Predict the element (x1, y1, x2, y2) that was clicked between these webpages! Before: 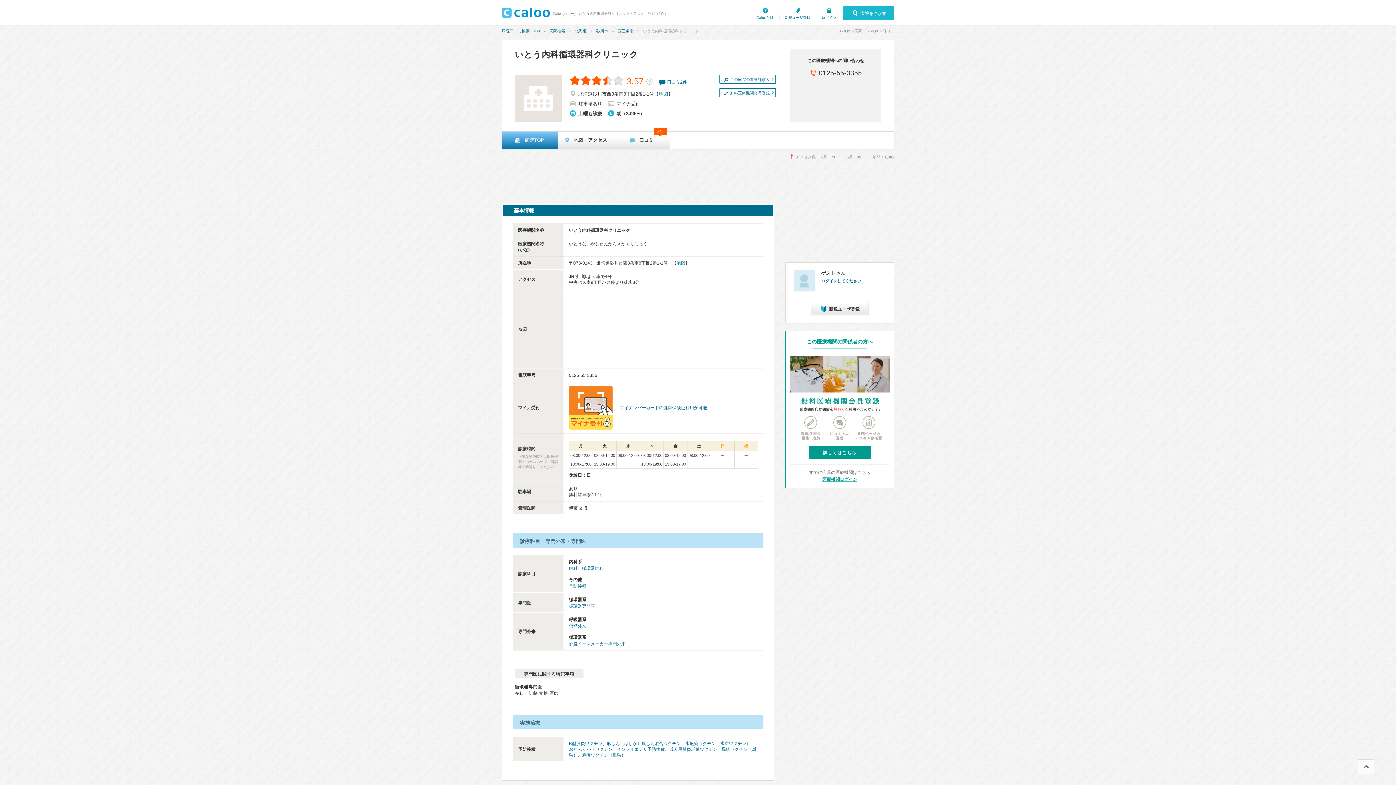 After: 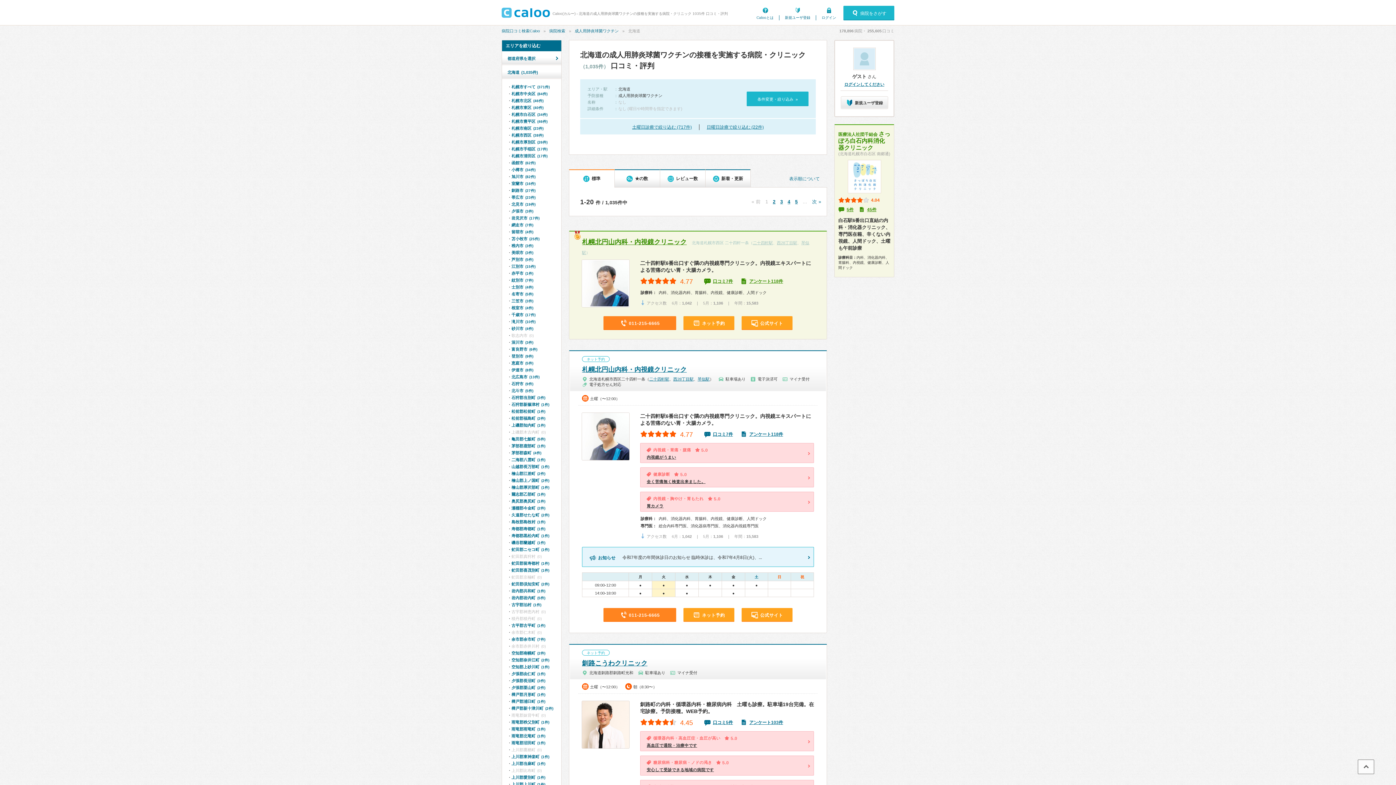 Action: bbox: (669, 747, 717, 752) label: 成人用肺炎球菌ワクチン